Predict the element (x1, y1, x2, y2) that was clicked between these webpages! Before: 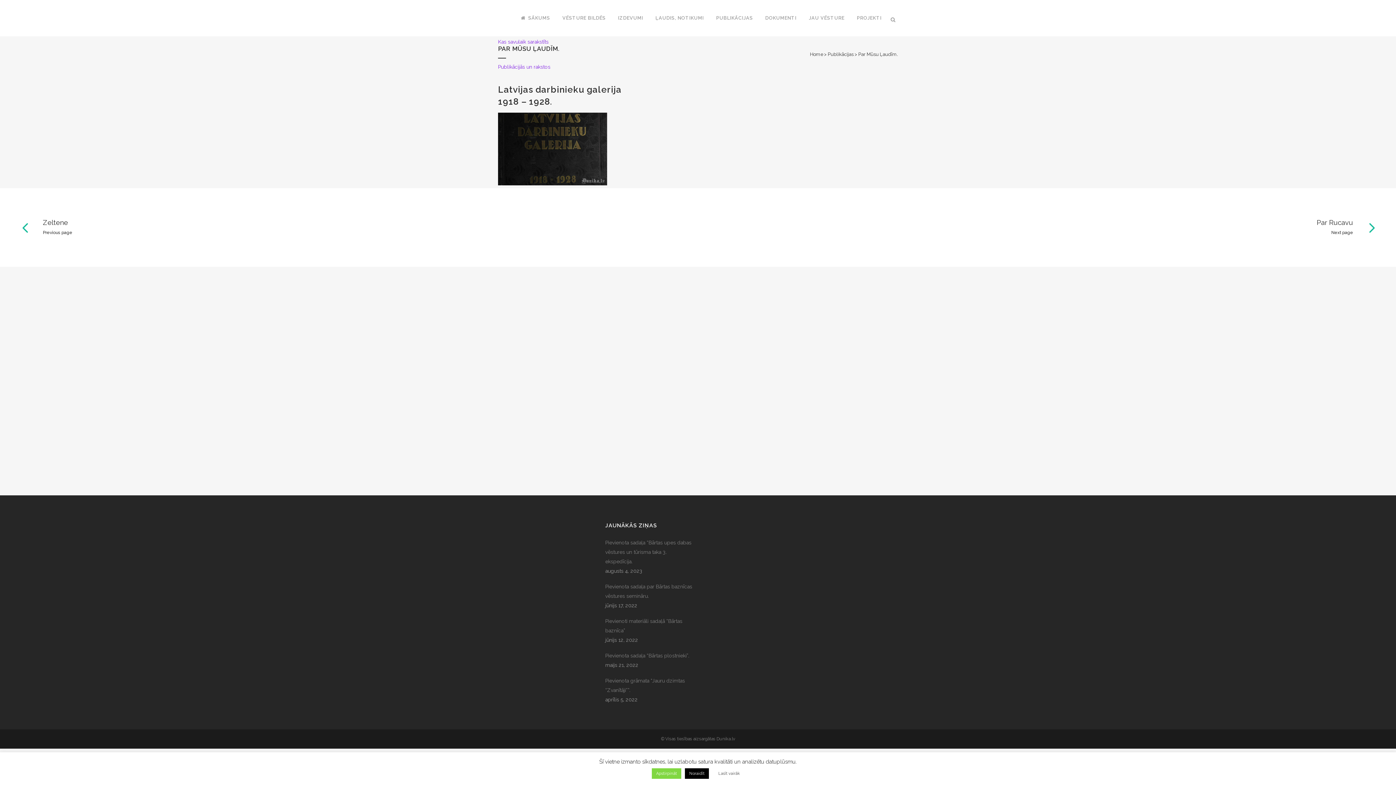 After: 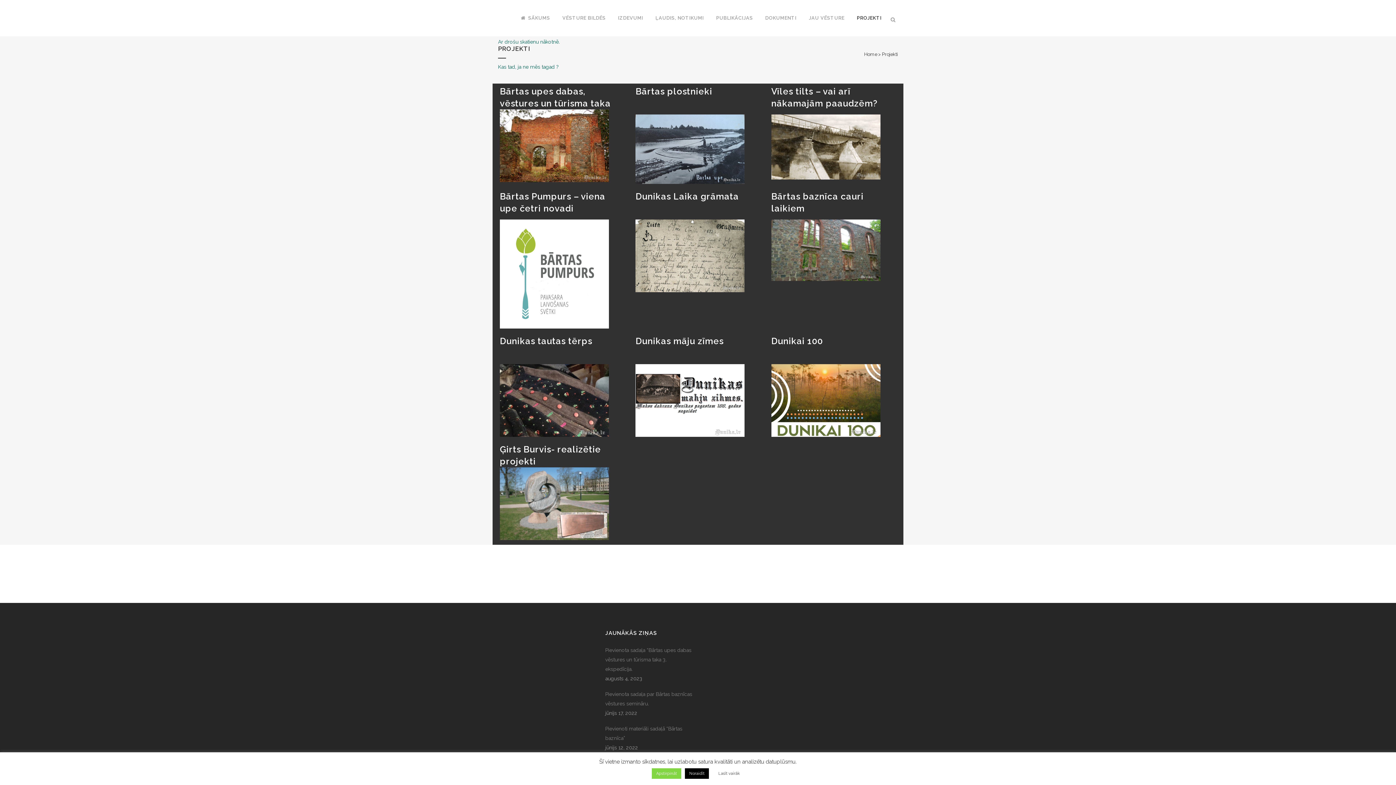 Action: bbox: (850, 0, 888, 36) label: PROJEKTI